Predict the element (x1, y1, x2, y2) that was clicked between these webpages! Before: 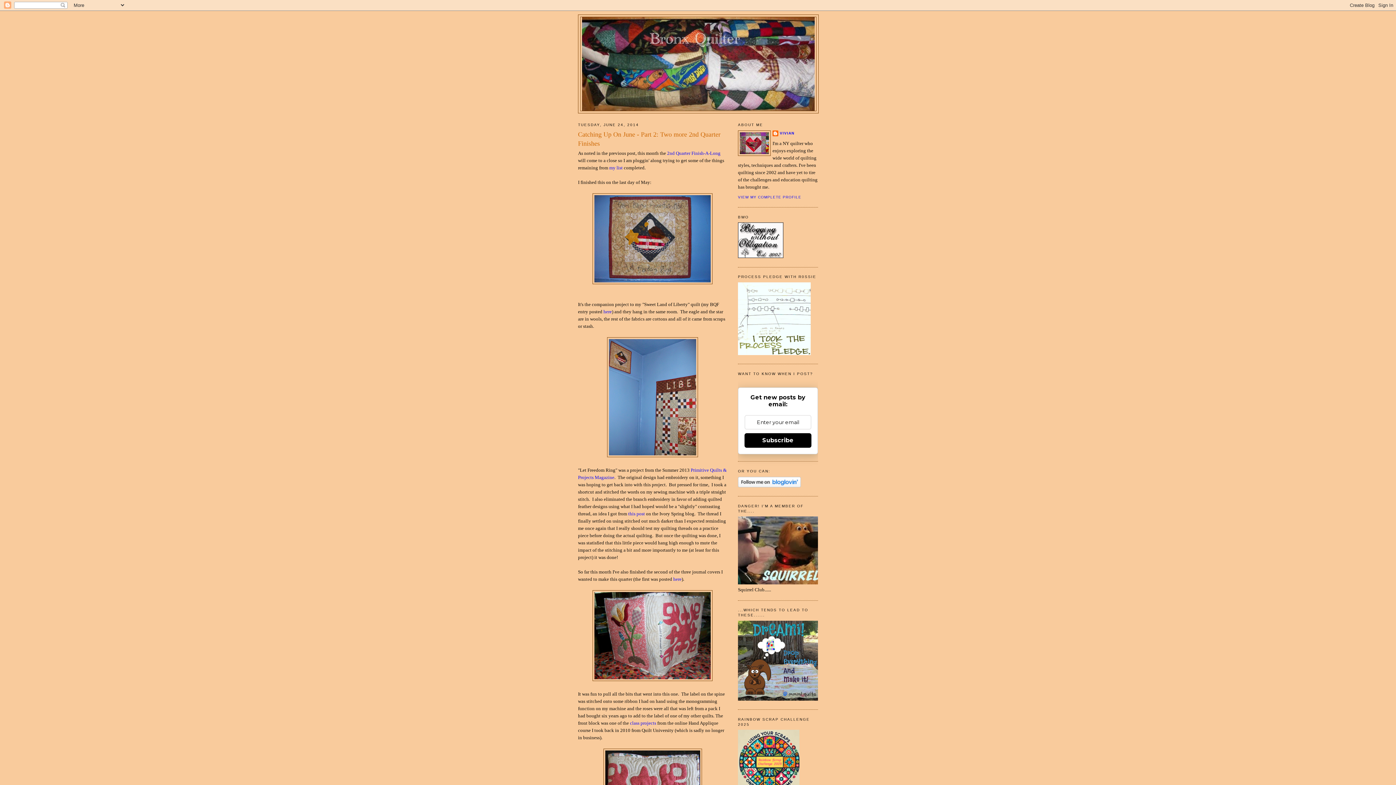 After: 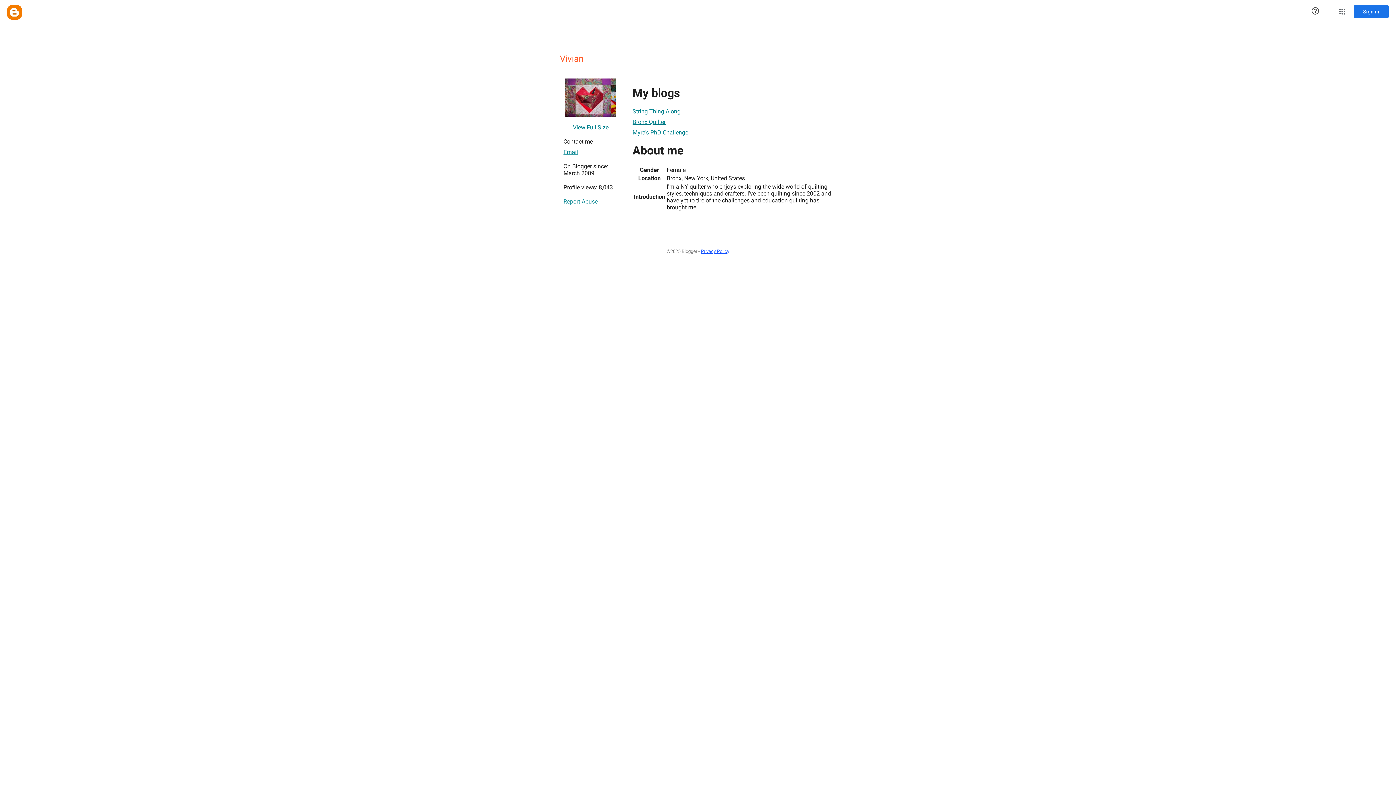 Action: bbox: (738, 195, 801, 199) label: VIEW MY COMPLETE PROFILE